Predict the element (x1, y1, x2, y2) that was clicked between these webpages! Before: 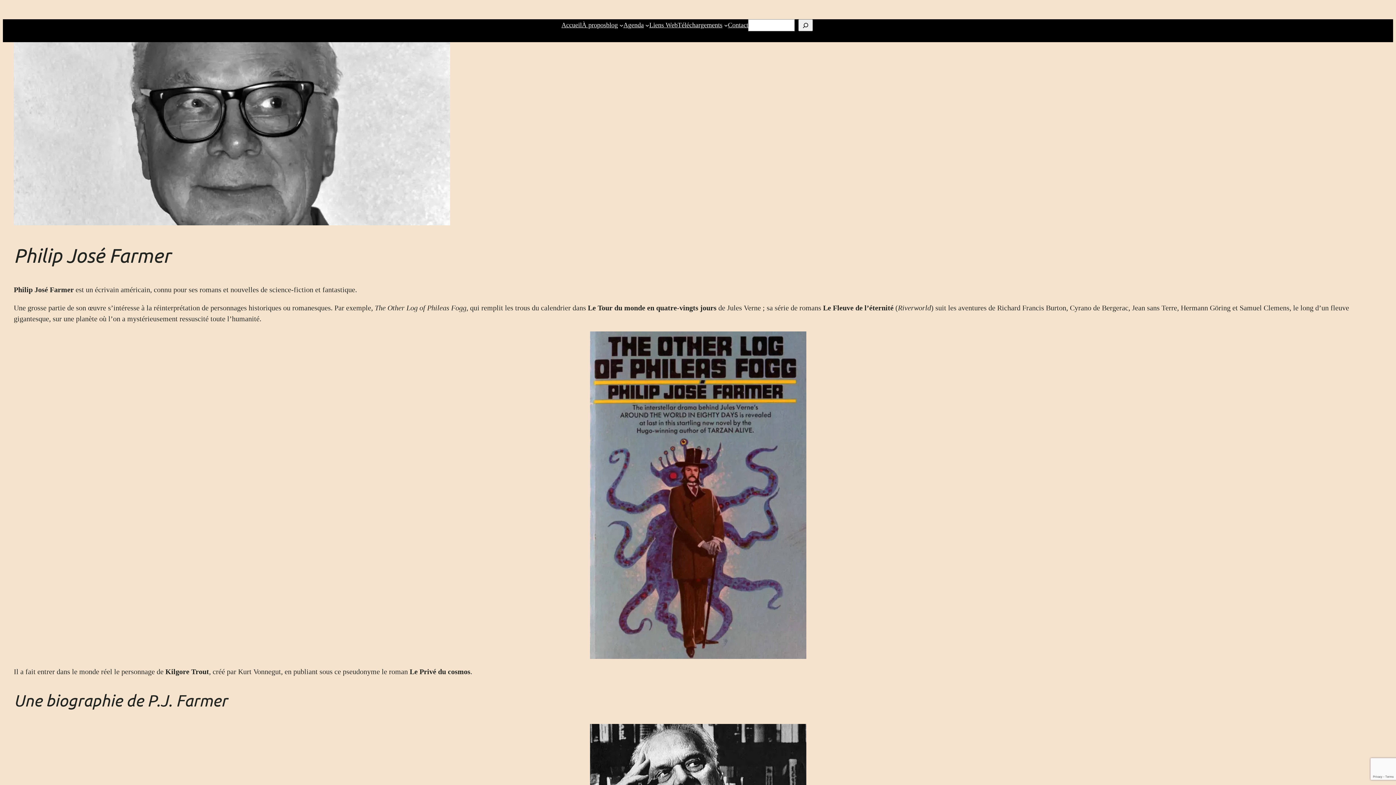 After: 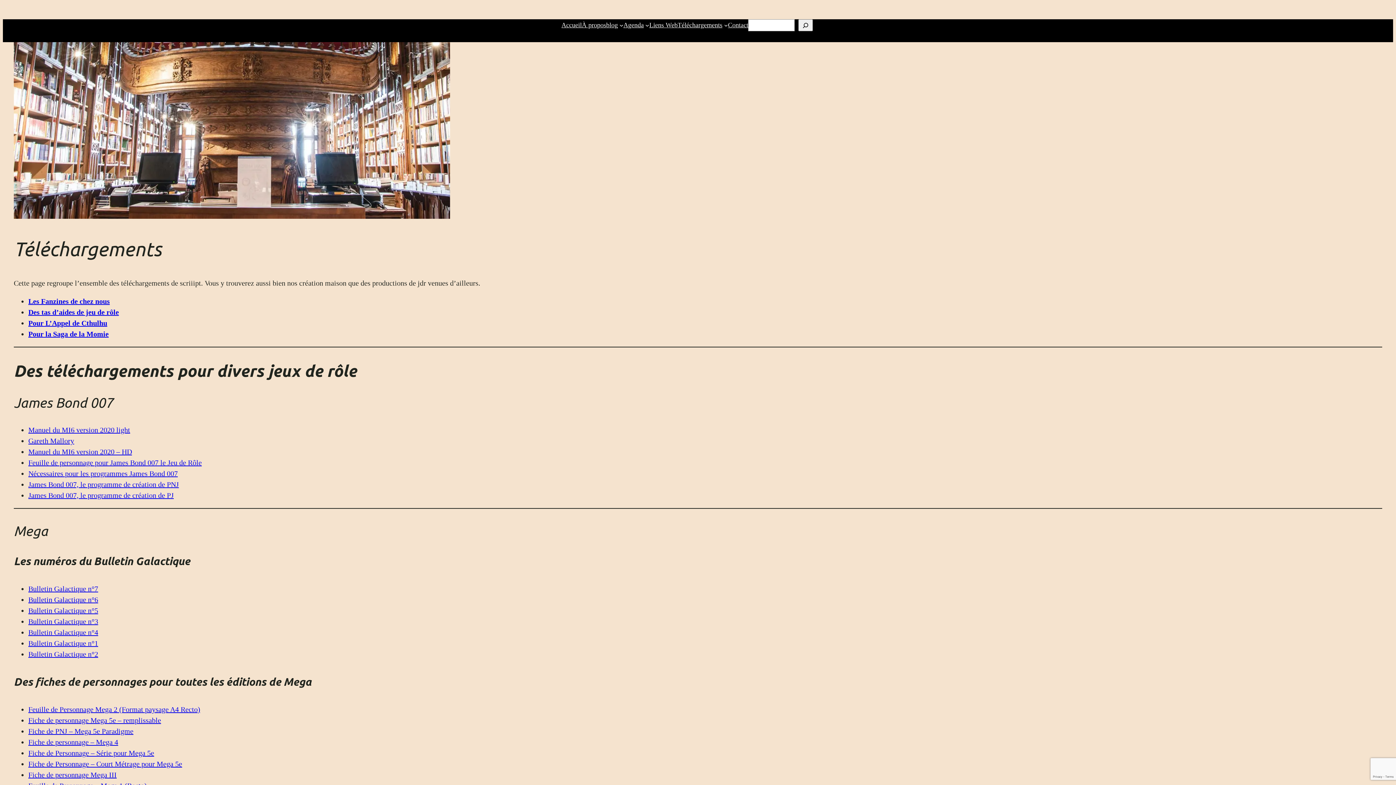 Action: label: Téléchargements bbox: (677, 20, 722, 30)